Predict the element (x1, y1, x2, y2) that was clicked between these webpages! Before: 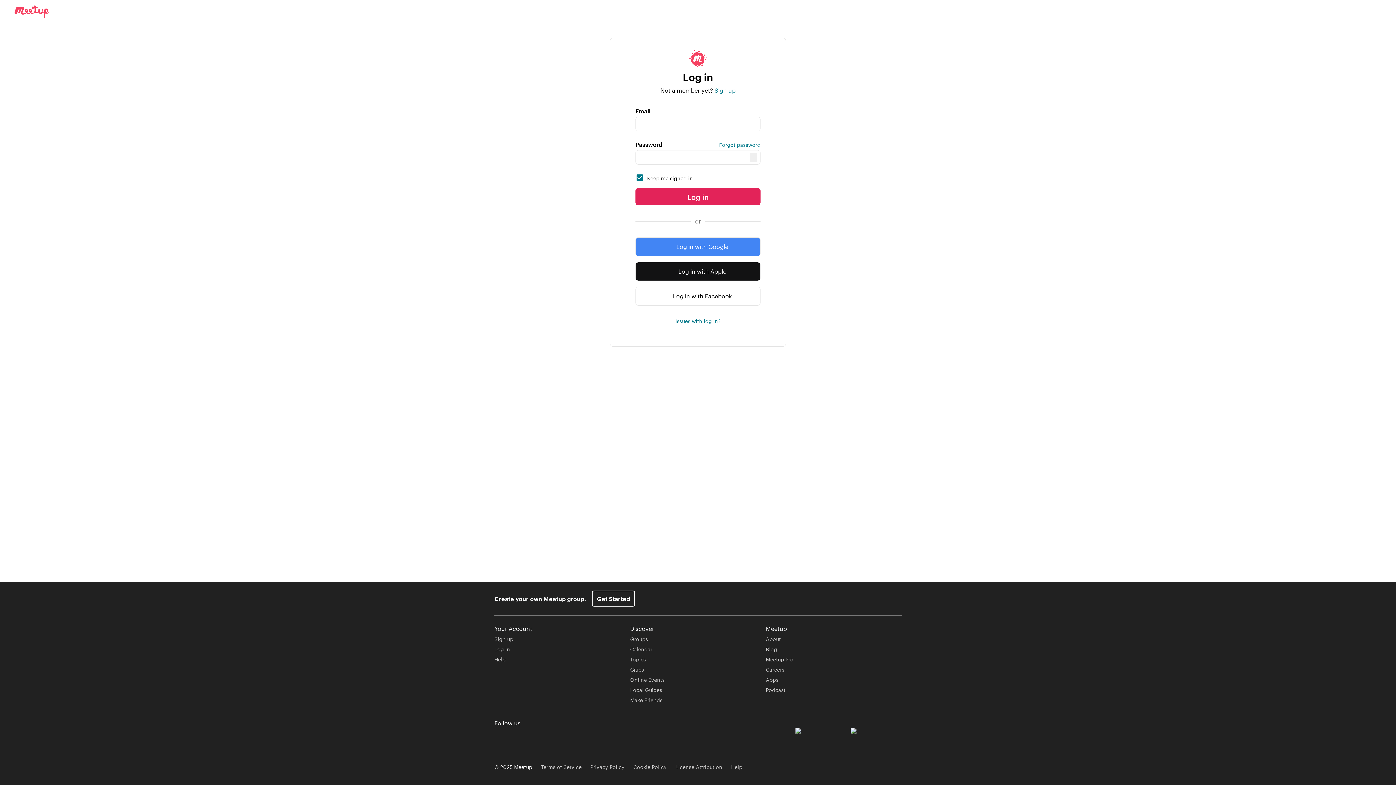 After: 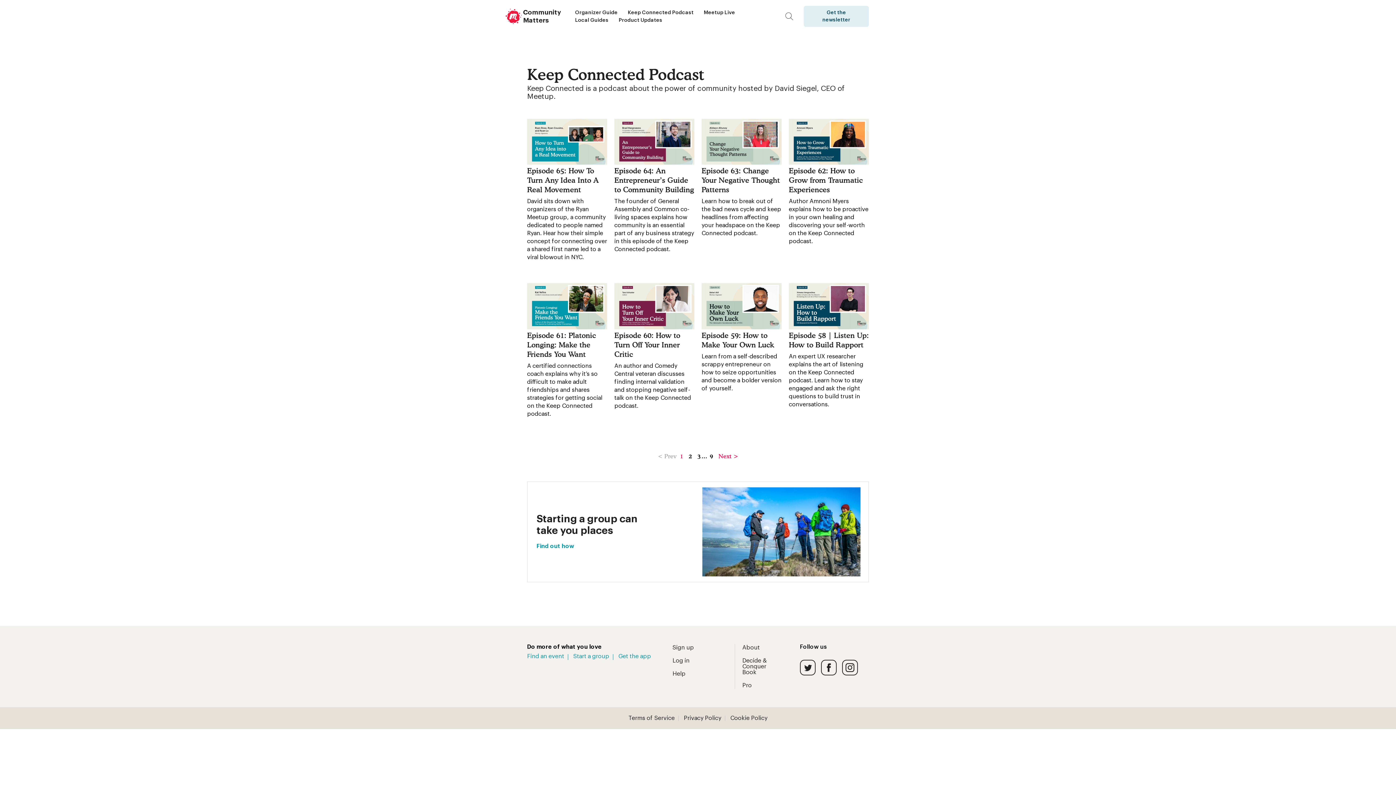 Action: label: Podcast bbox: (766, 686, 785, 693)